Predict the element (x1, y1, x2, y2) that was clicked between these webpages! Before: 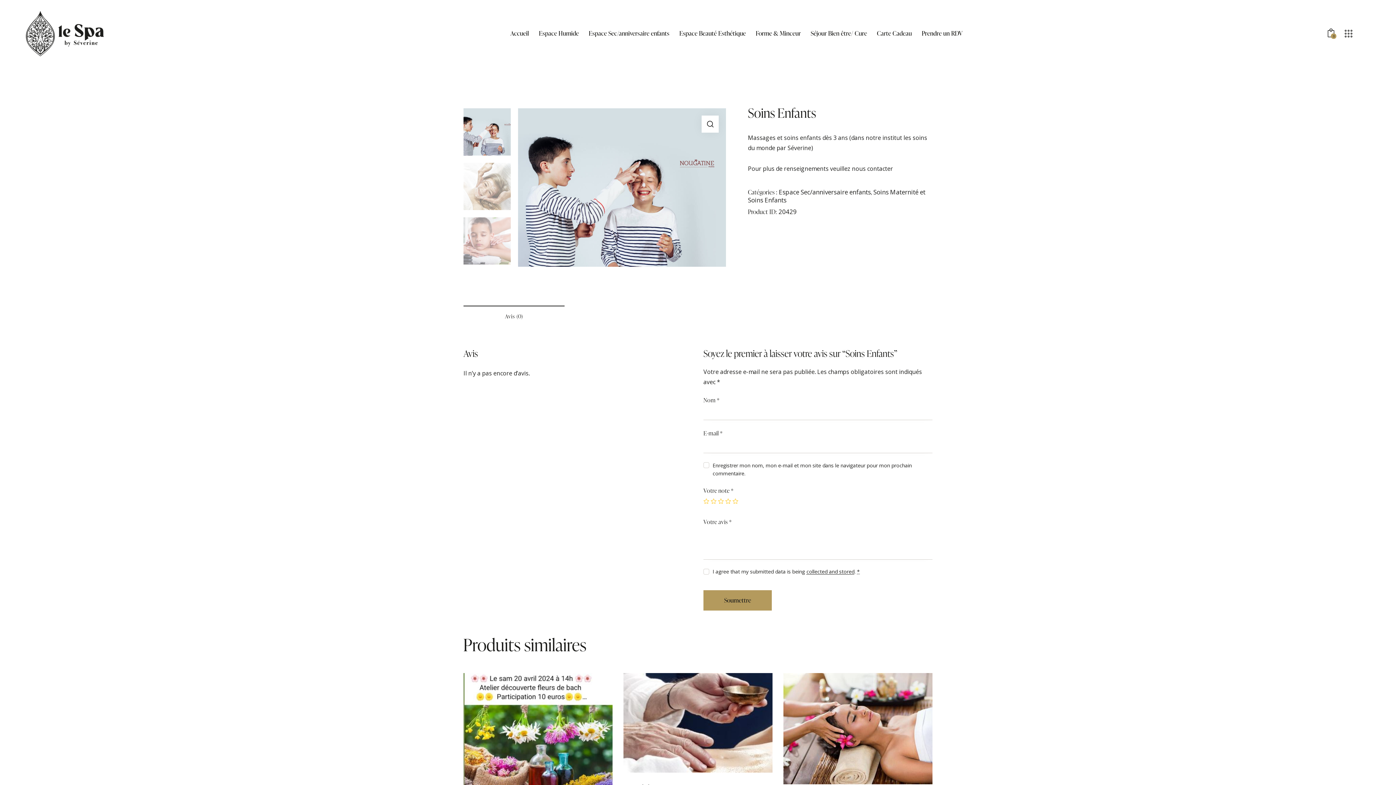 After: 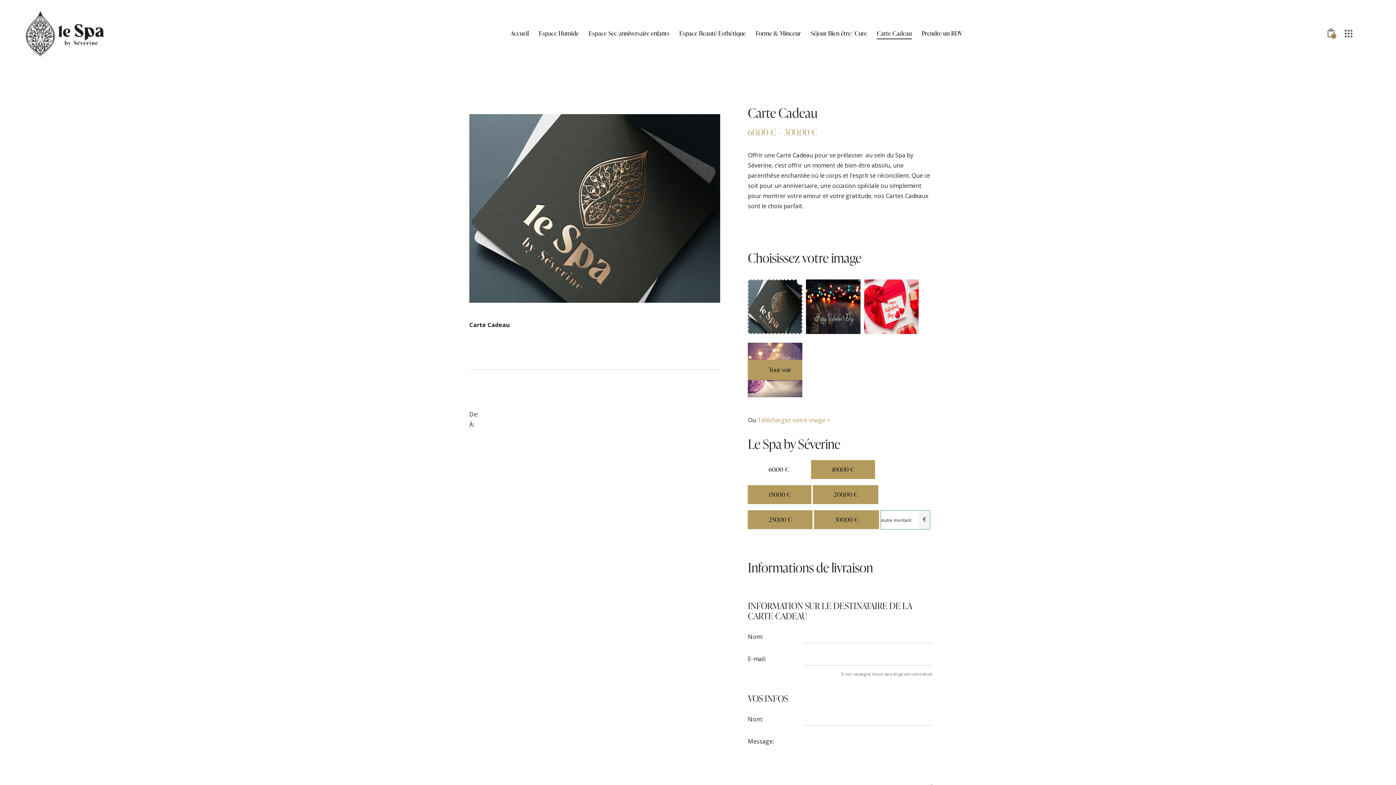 Action: bbox: (872, 23, 916, 43) label: Carte Cadeau